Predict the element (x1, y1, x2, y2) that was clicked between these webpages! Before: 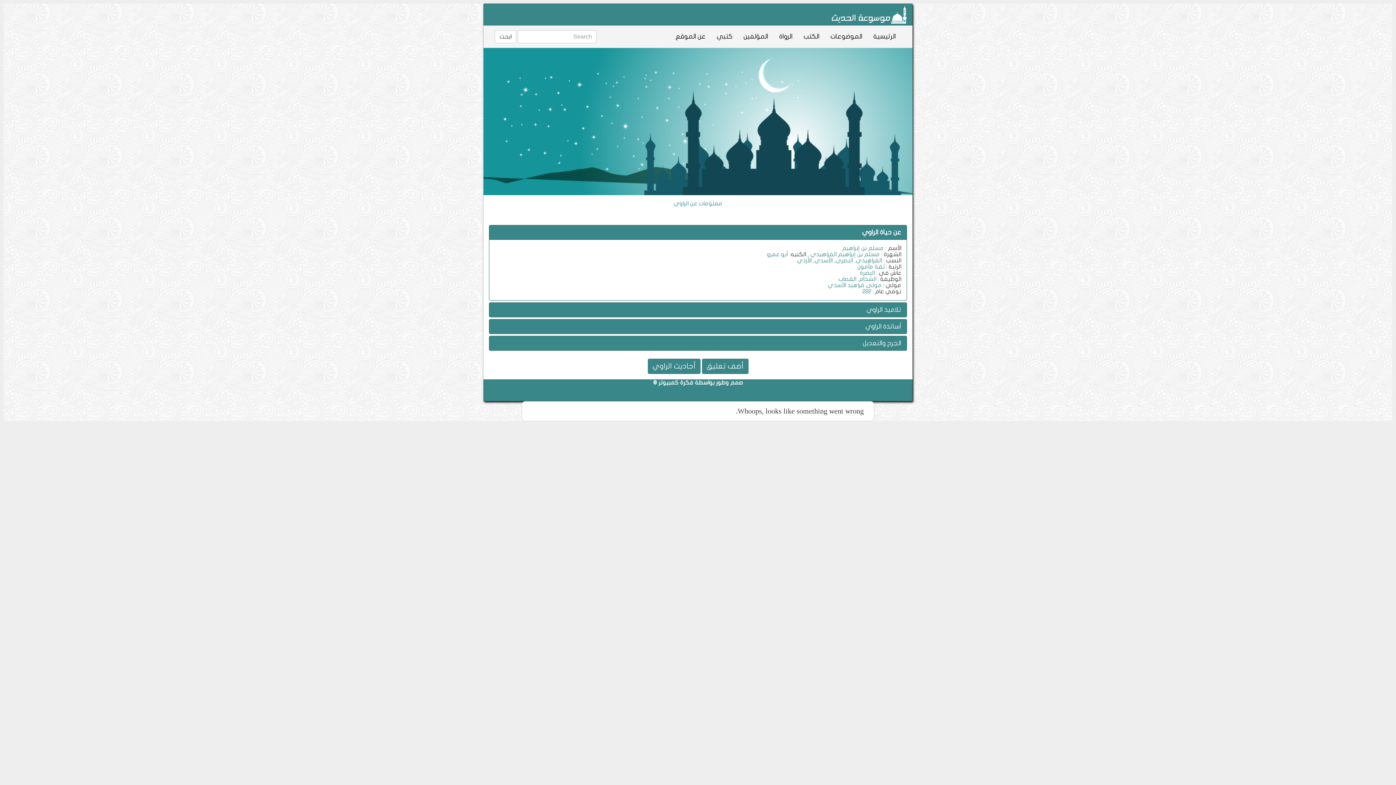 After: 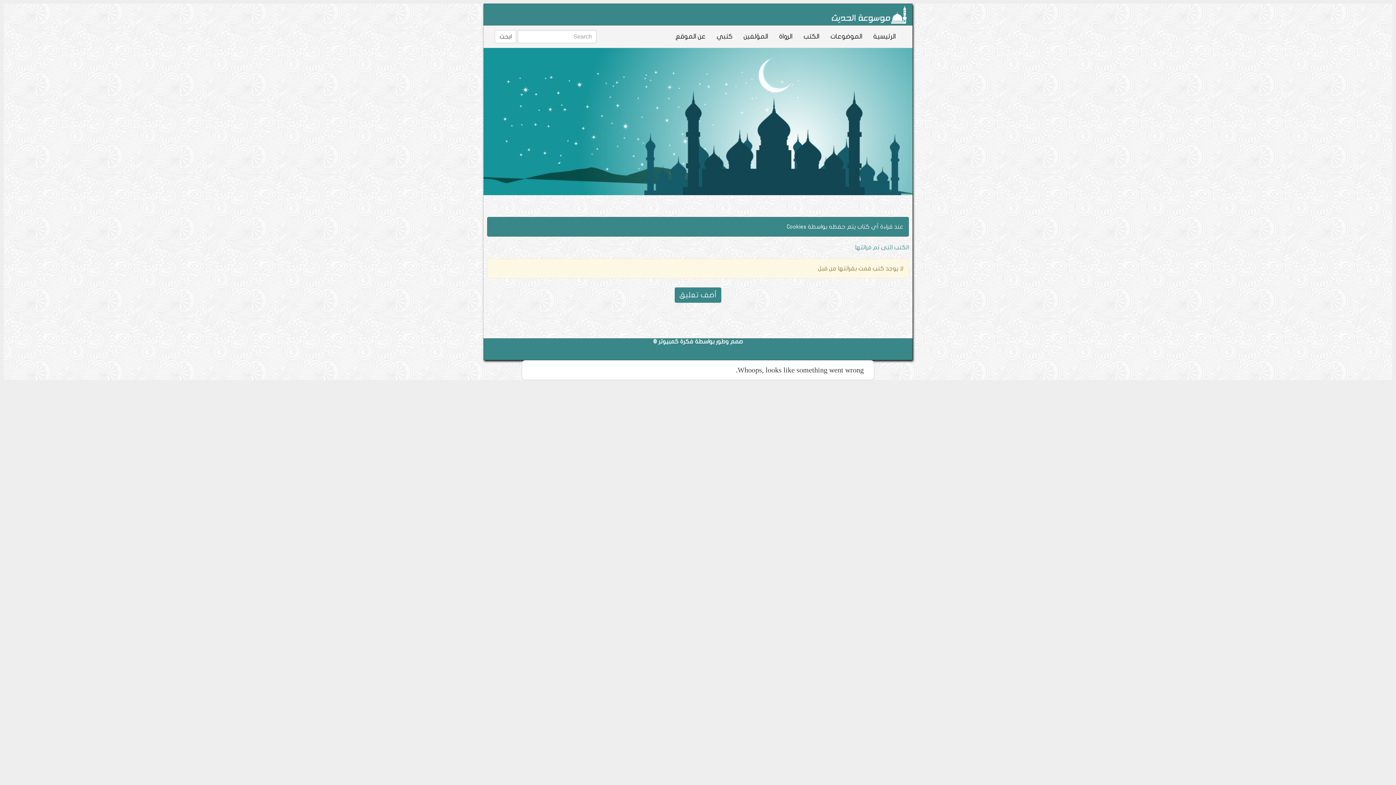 Action: bbox: (711, 25, 738, 47) label: كتبي